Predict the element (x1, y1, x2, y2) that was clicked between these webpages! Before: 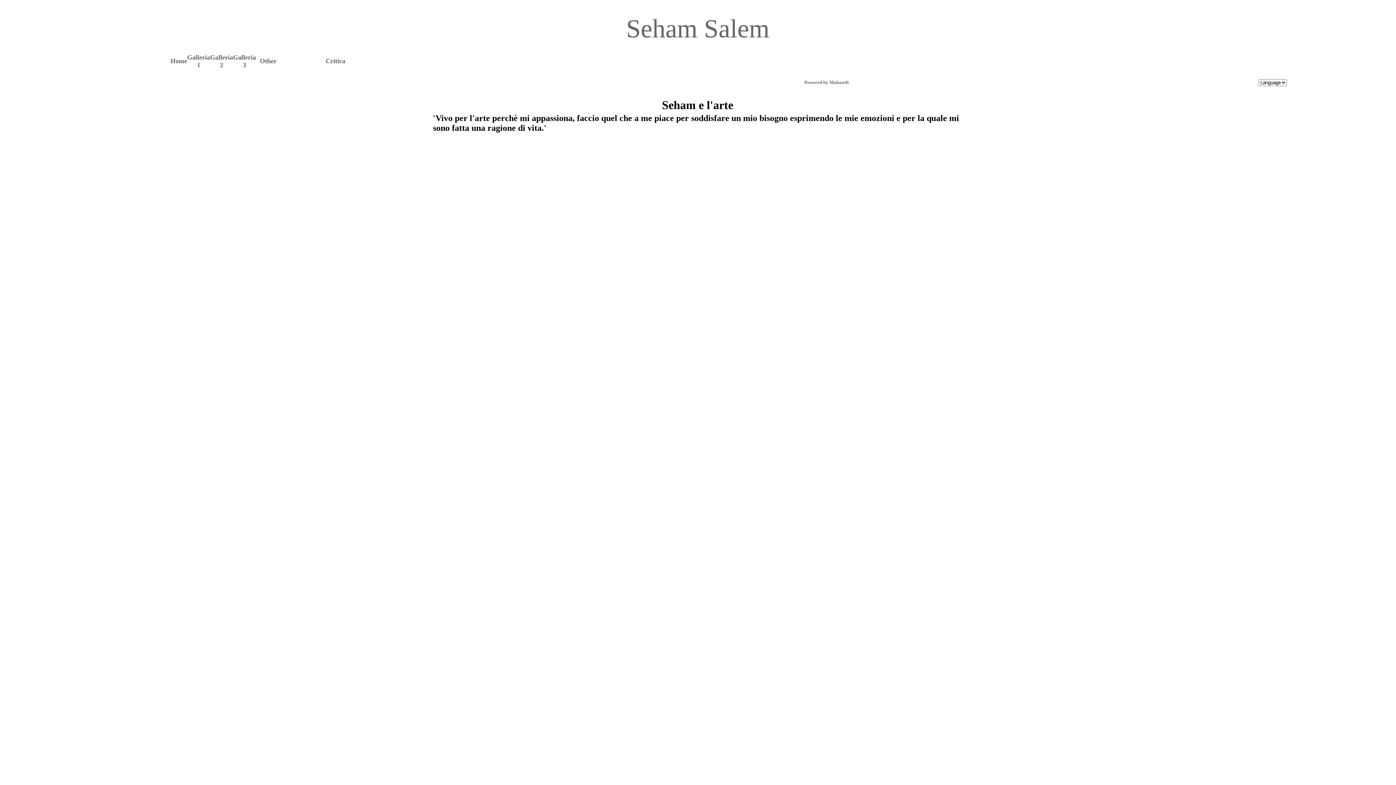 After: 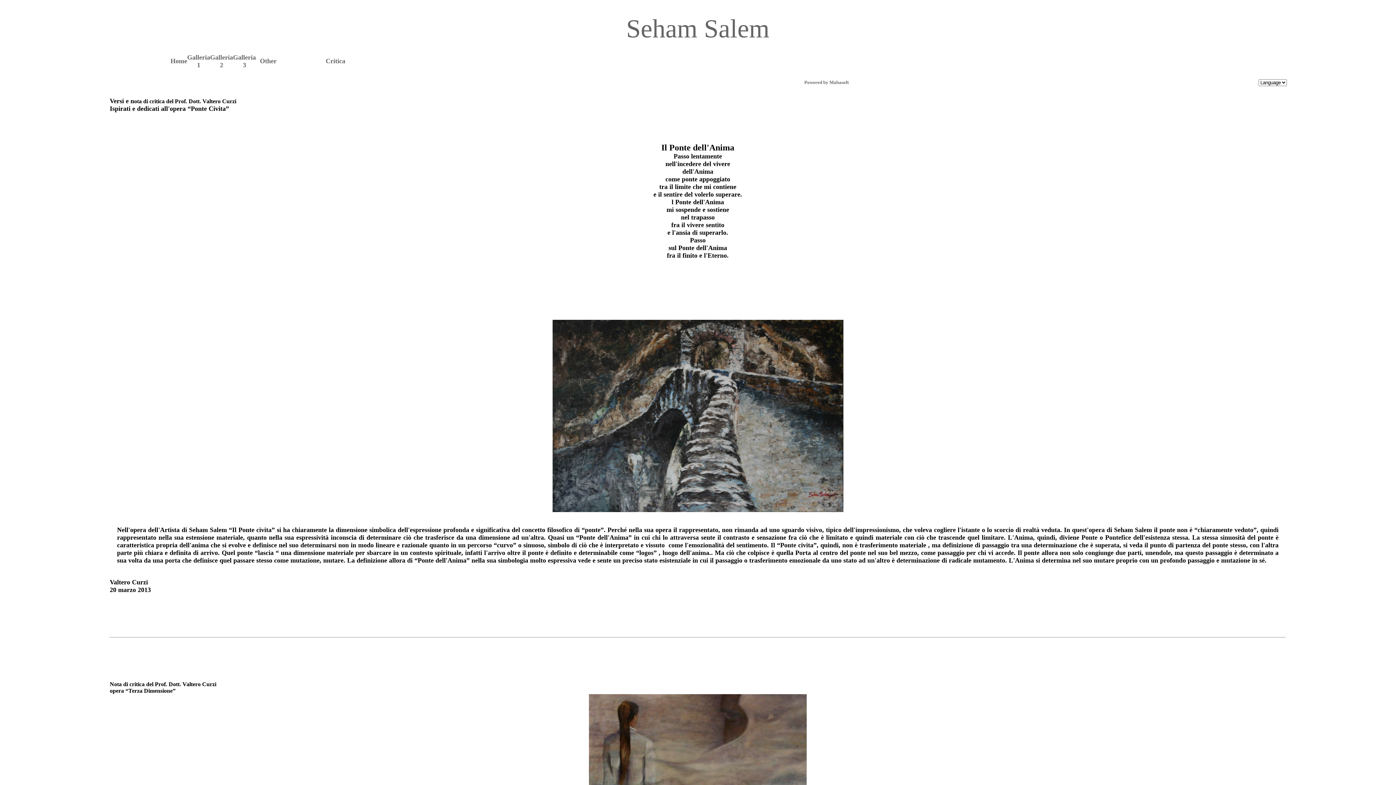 Action: label: Critica bbox: (325, 57, 345, 64)